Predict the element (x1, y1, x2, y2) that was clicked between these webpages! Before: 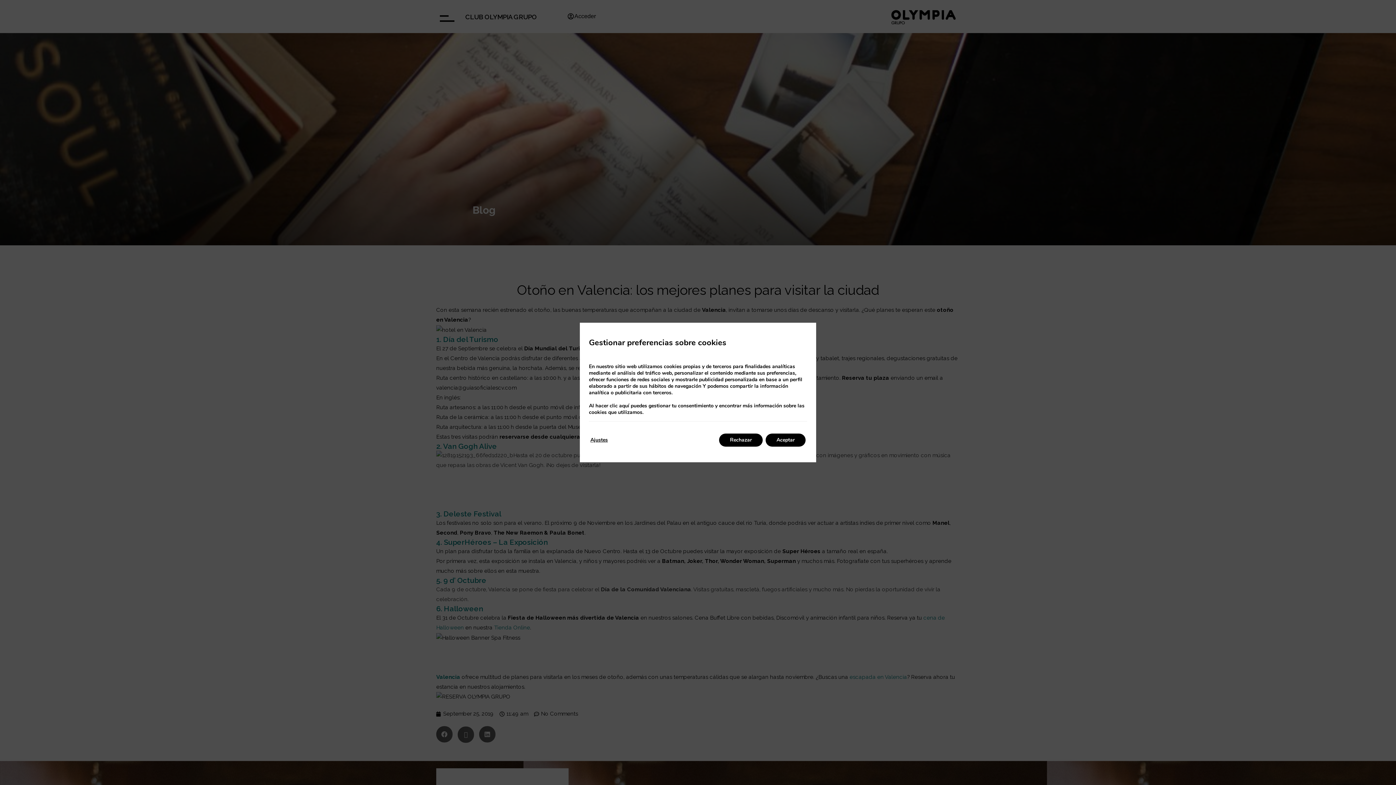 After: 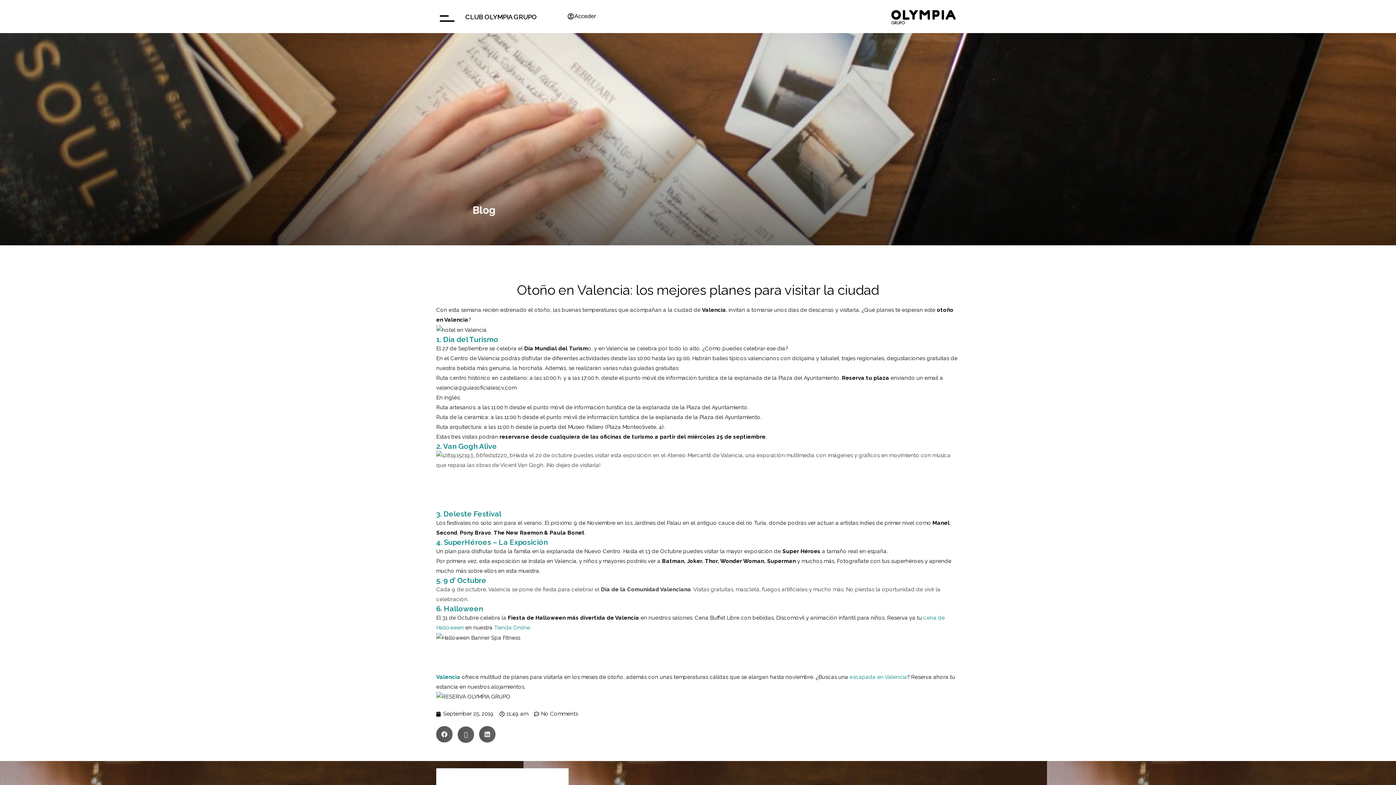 Action: label: Aceptar bbox: (765, 433, 805, 446)